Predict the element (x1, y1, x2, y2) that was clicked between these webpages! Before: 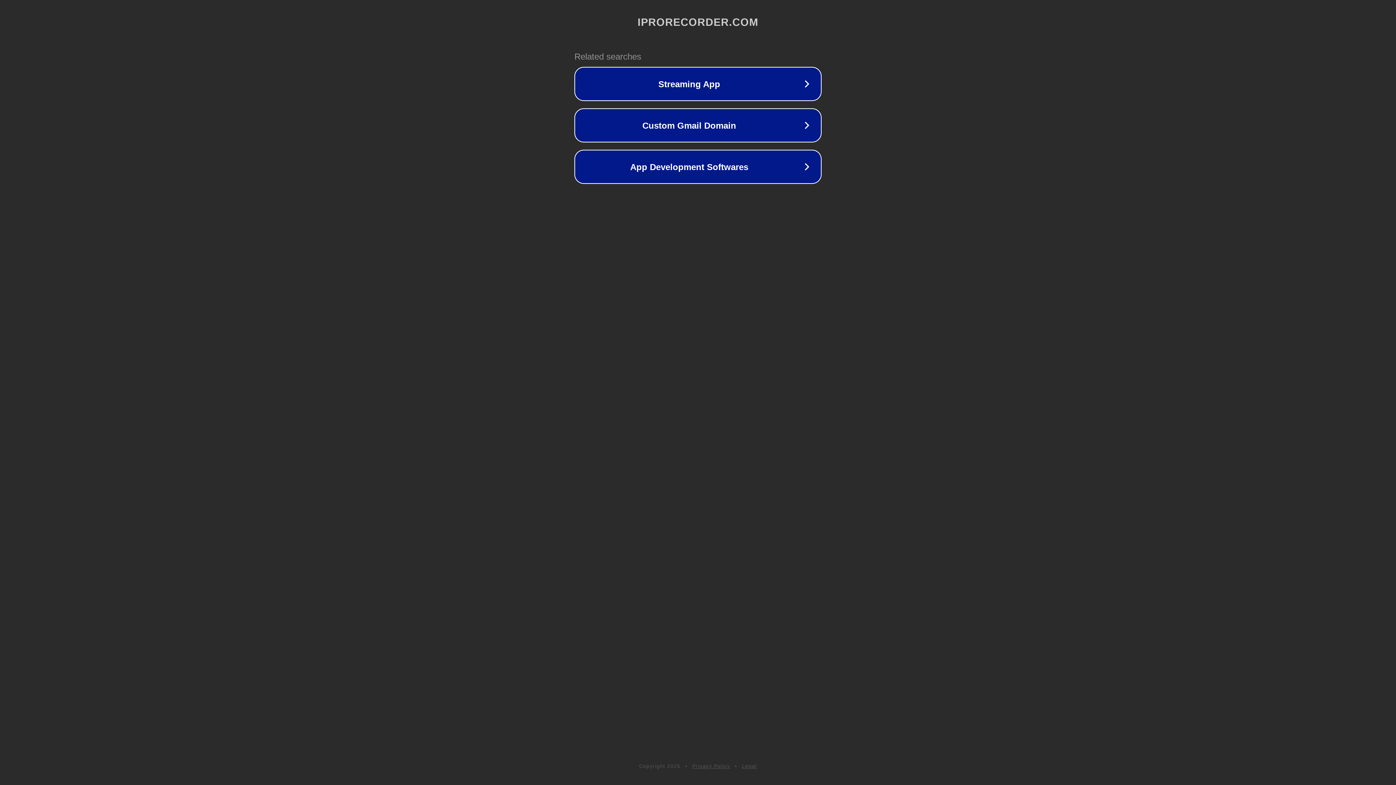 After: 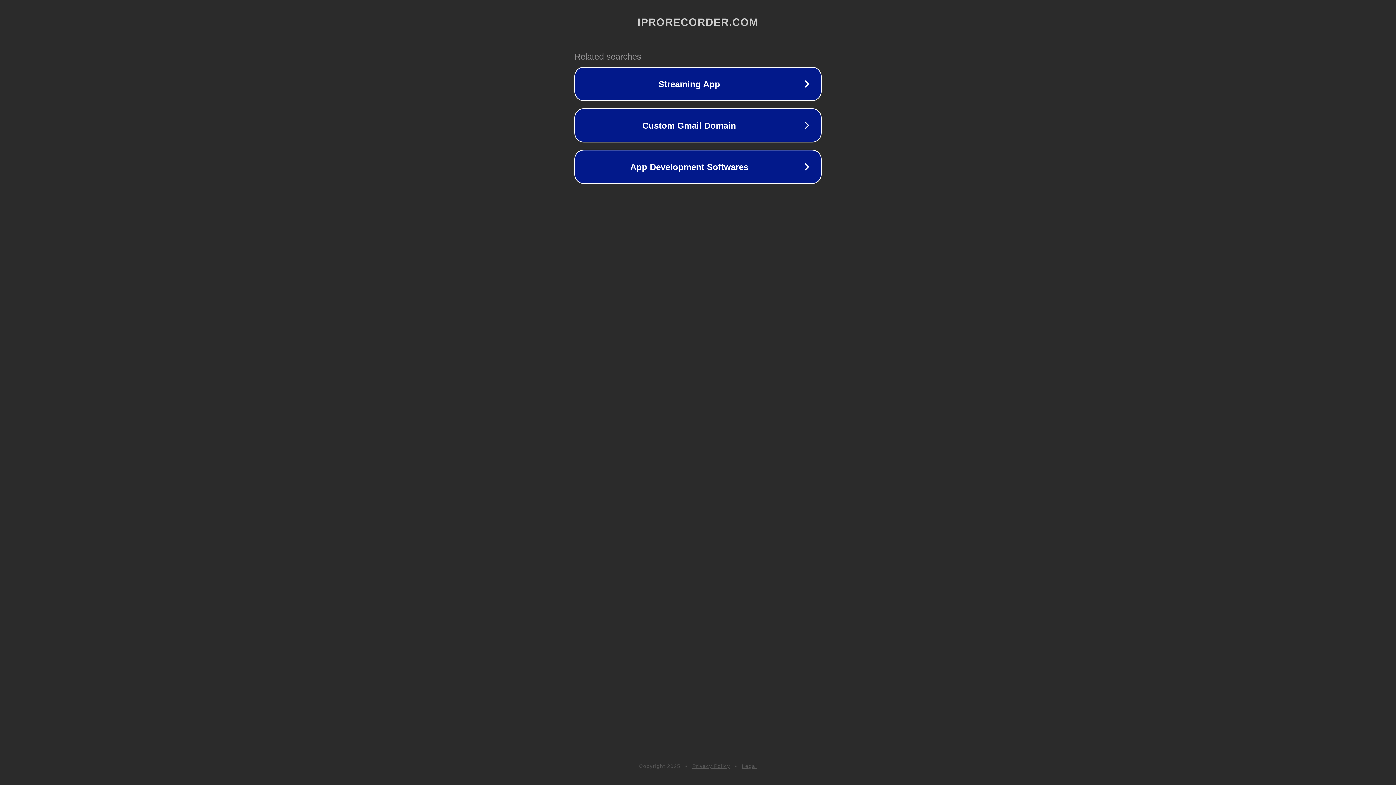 Action: bbox: (742, 763, 757, 769) label: Legal